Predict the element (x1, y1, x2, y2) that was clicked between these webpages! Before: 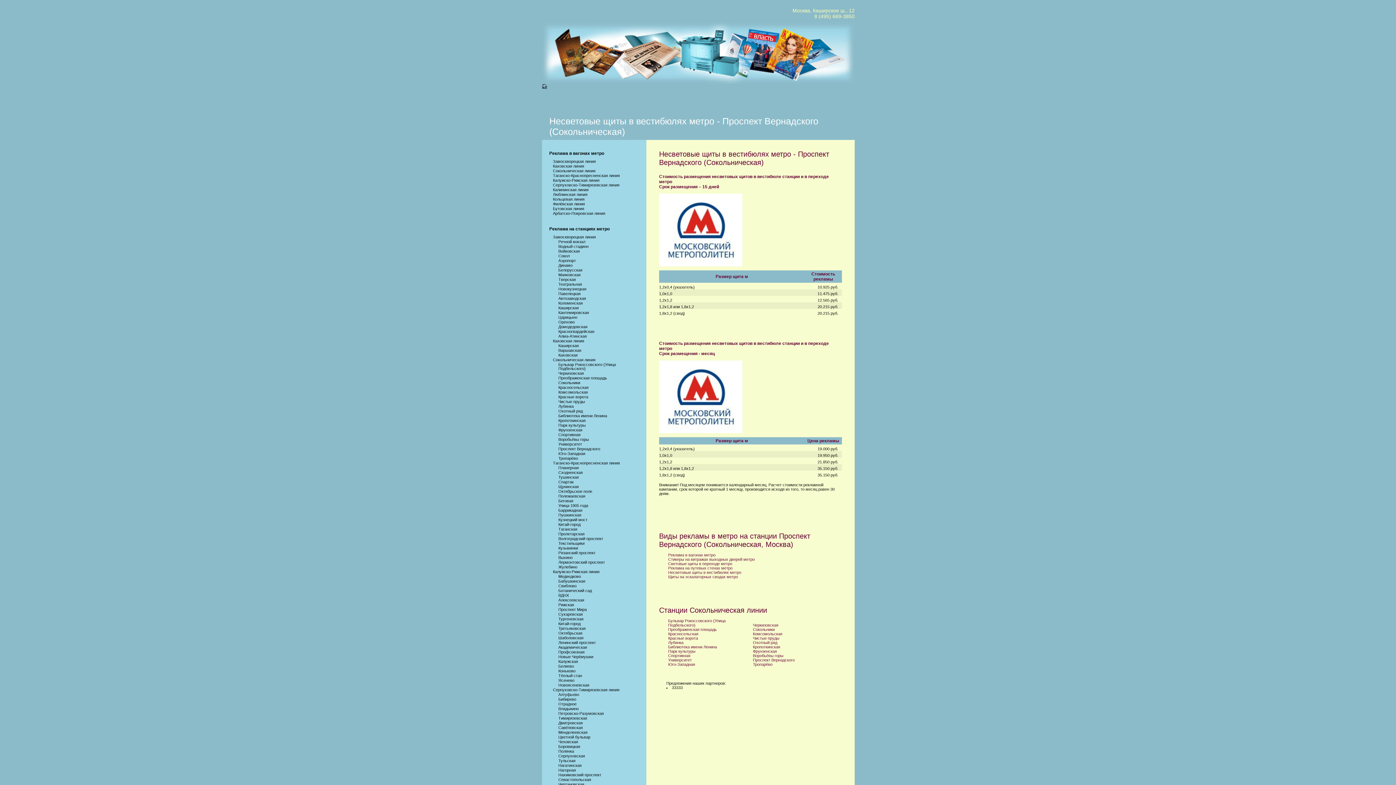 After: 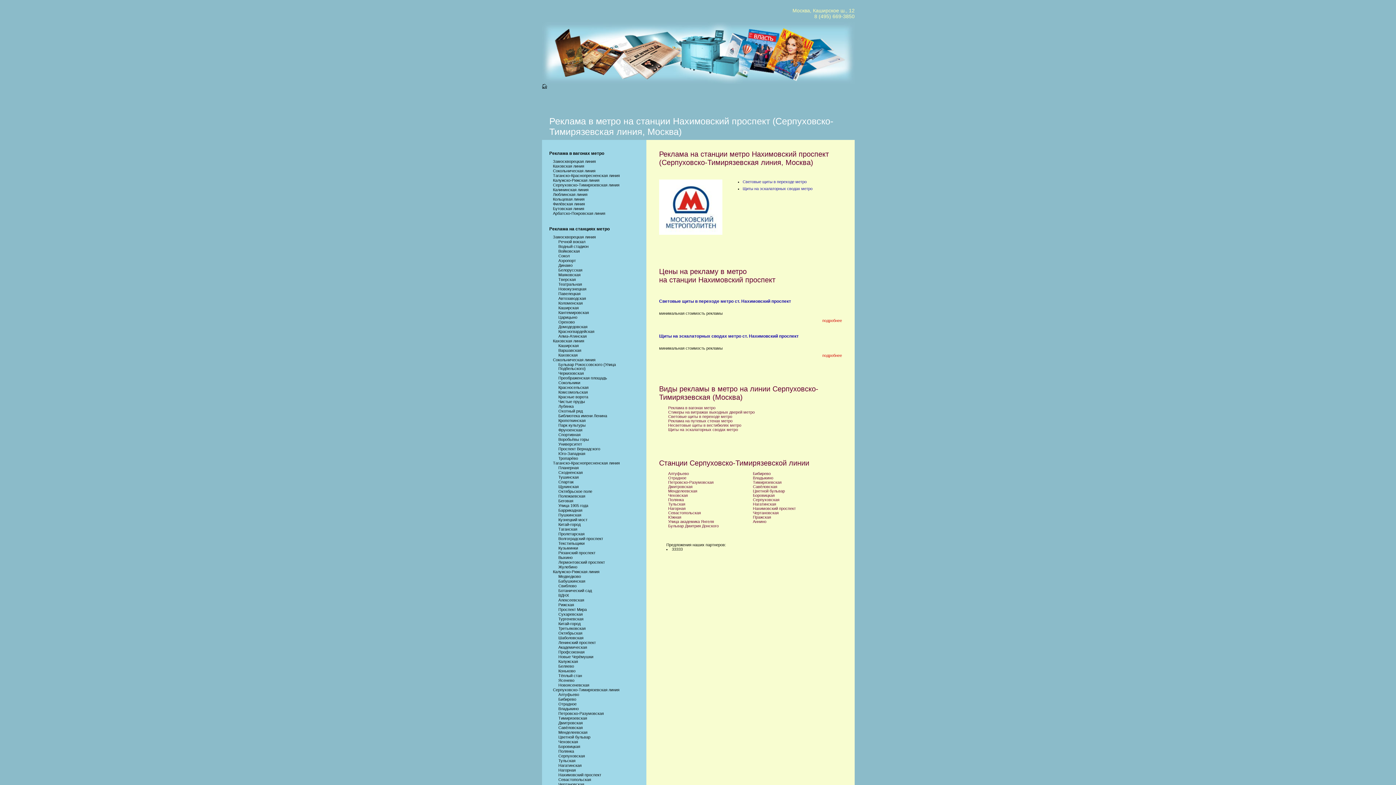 Action: bbox: (558, 773, 601, 777) label: Нахимовский проспект